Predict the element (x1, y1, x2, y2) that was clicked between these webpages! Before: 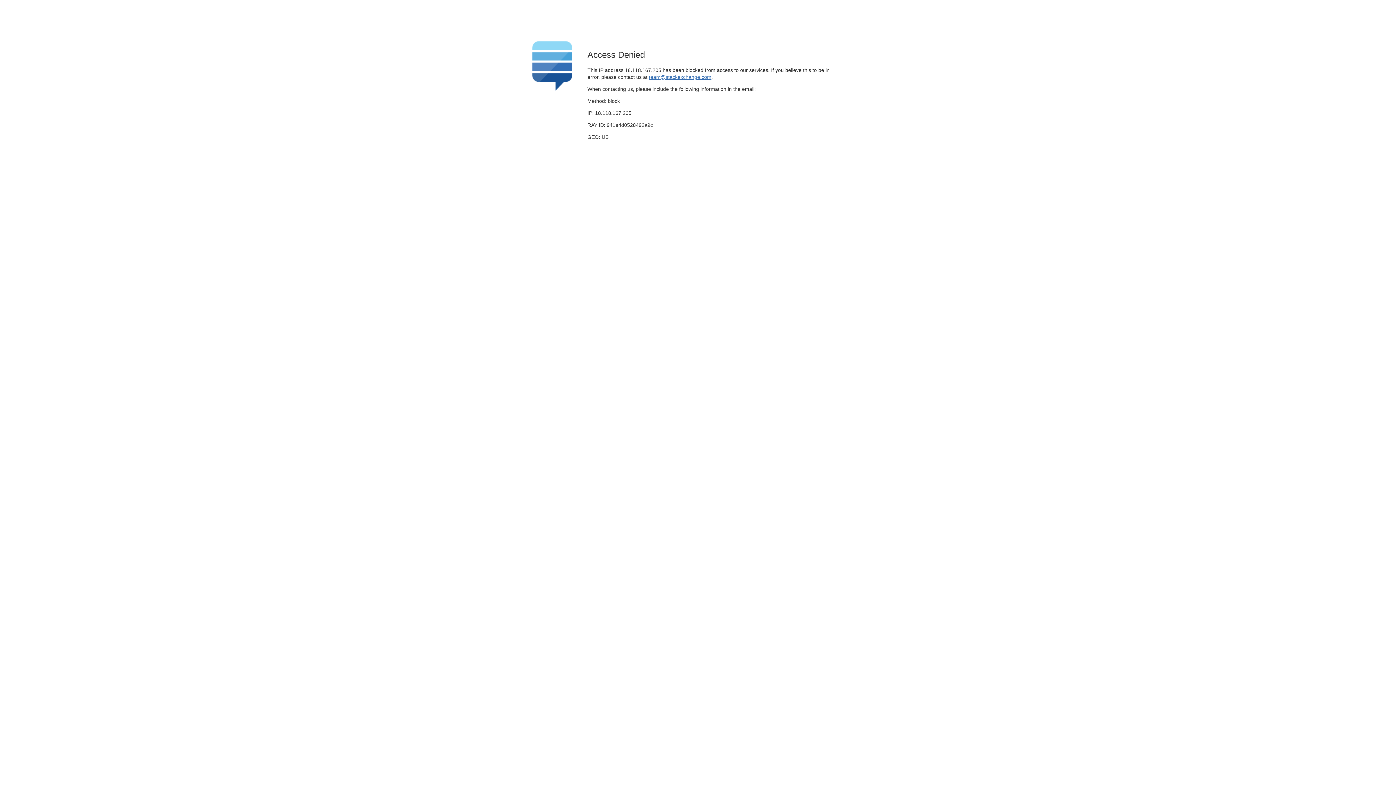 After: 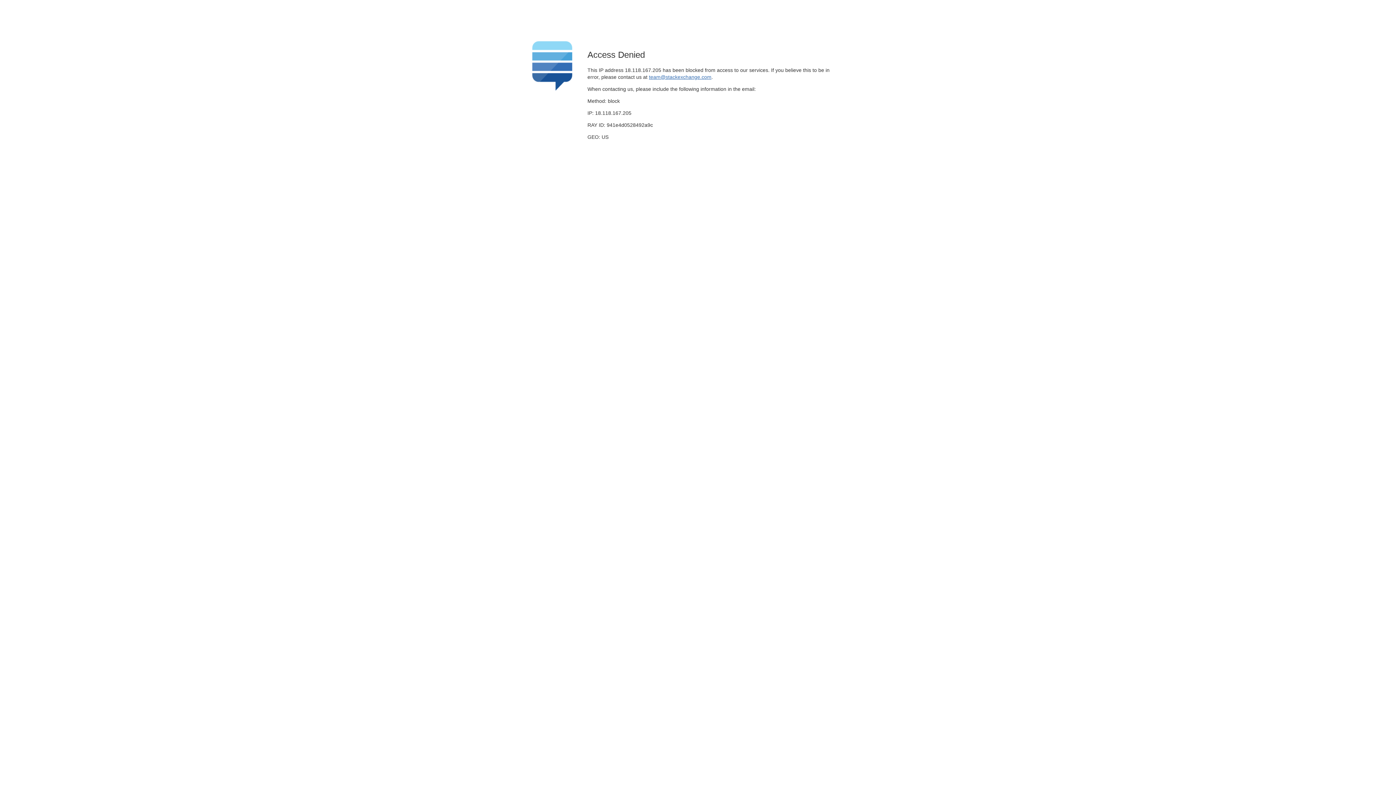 Action: bbox: (649, 74, 711, 79) label: team@stackexchange.com